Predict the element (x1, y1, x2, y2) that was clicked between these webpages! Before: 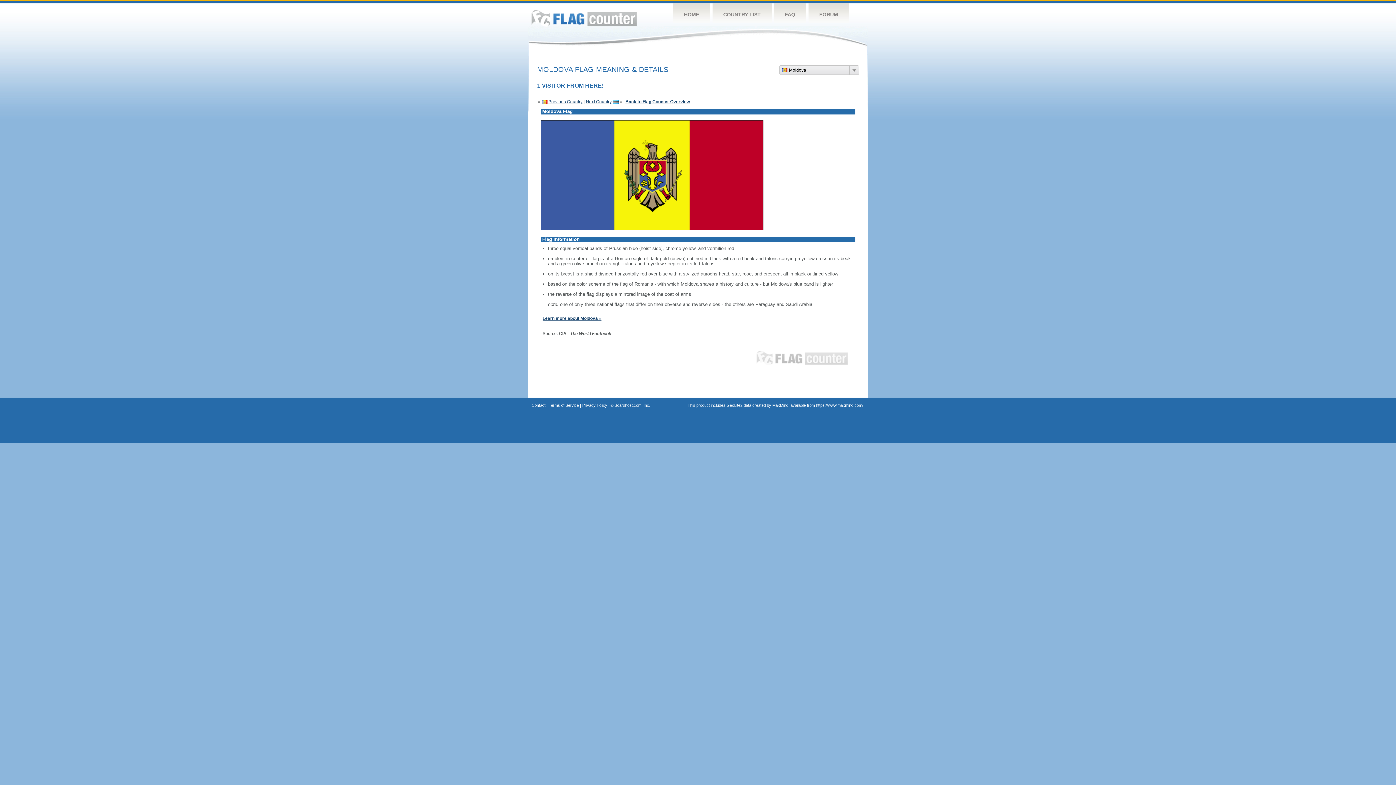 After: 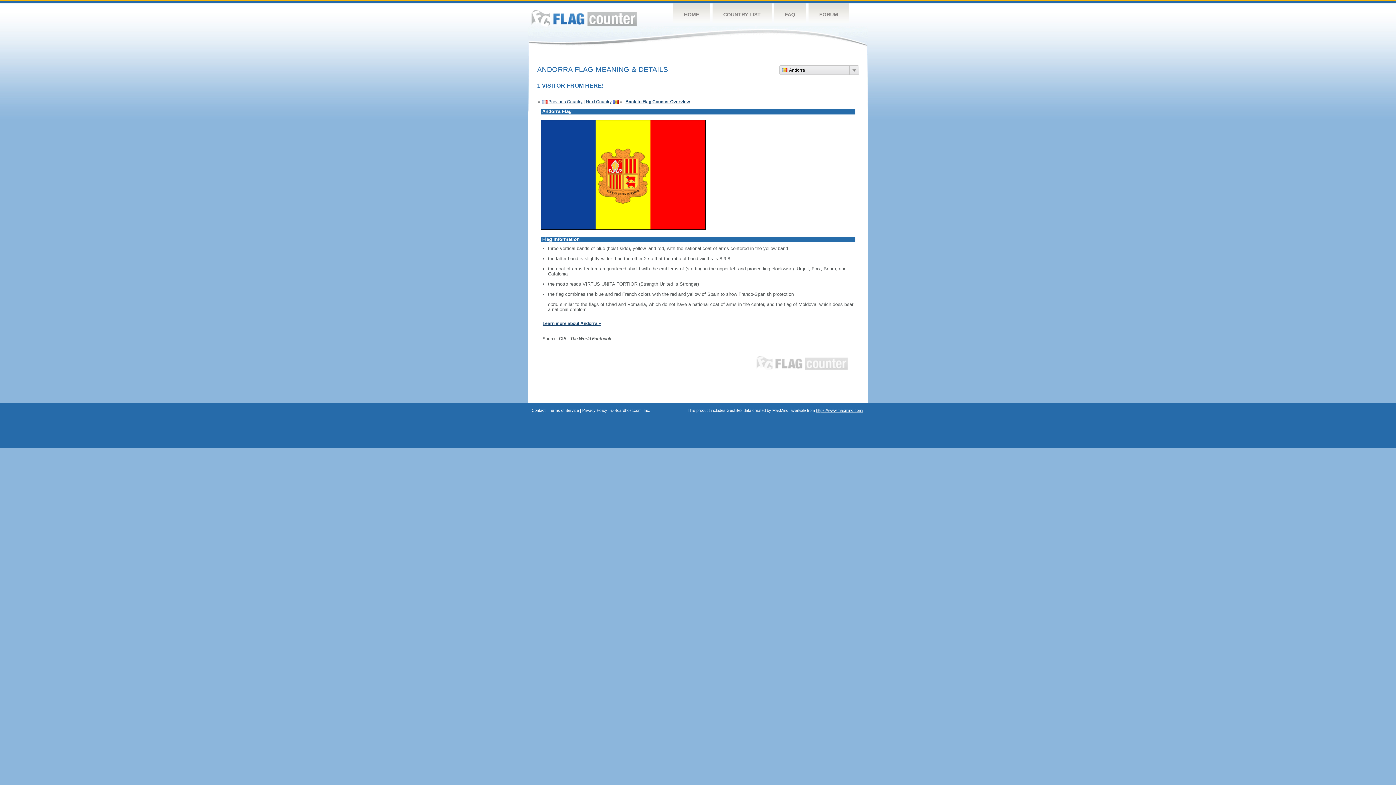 Action: bbox: (548, 99, 582, 104) label: Previous Country